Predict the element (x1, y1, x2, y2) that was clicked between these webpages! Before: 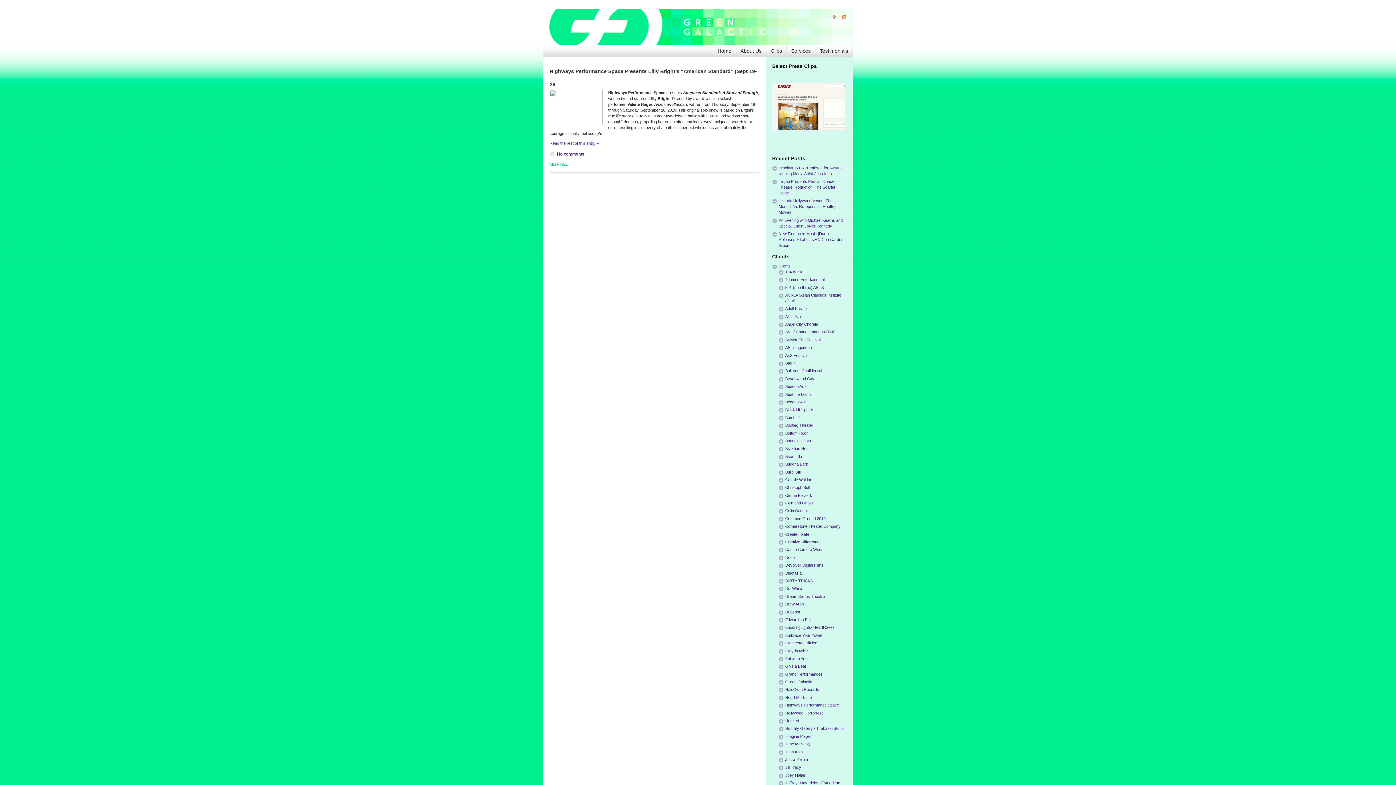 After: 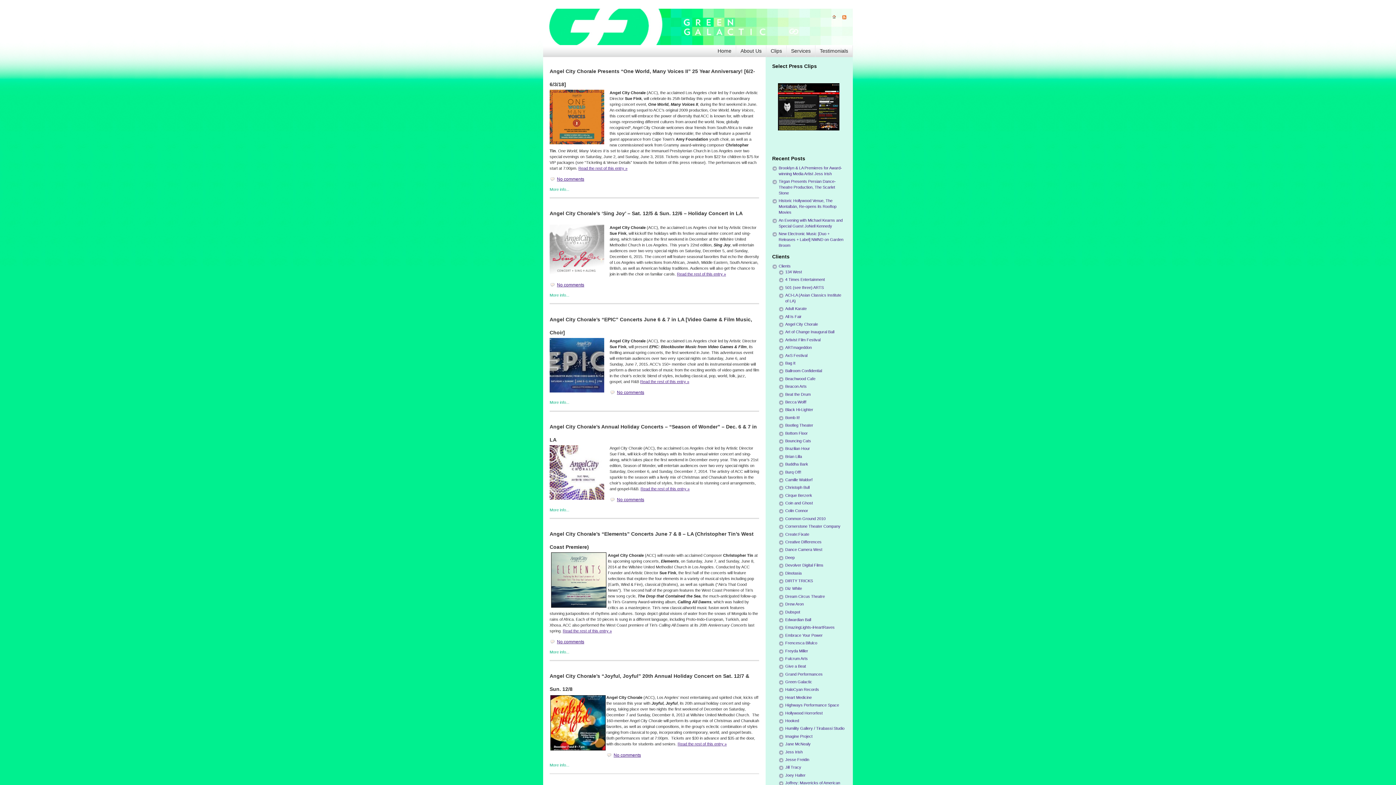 Action: bbox: (785, 322, 818, 326) label: Angel City Chorale